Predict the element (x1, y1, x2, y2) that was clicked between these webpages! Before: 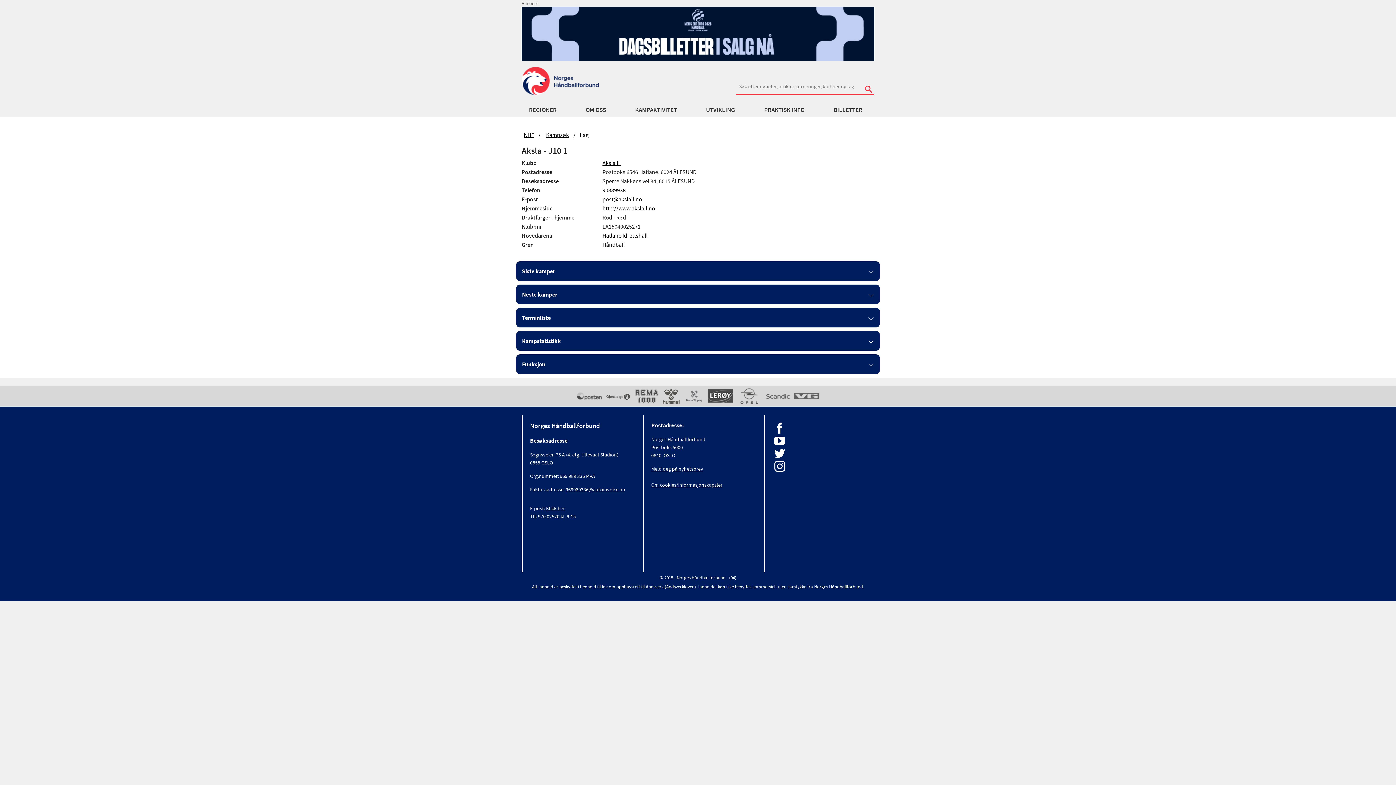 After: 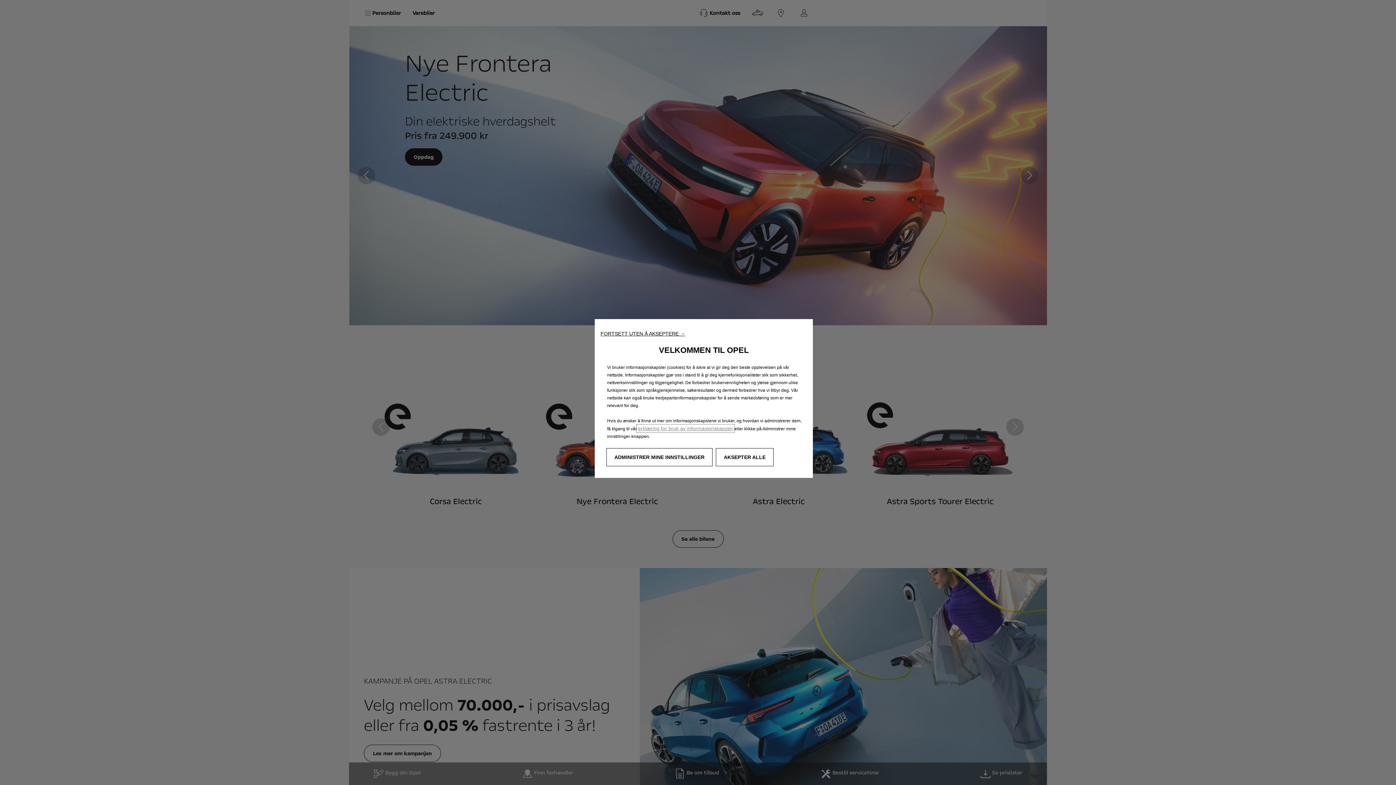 Action: bbox: (736, 392, 762, 399)